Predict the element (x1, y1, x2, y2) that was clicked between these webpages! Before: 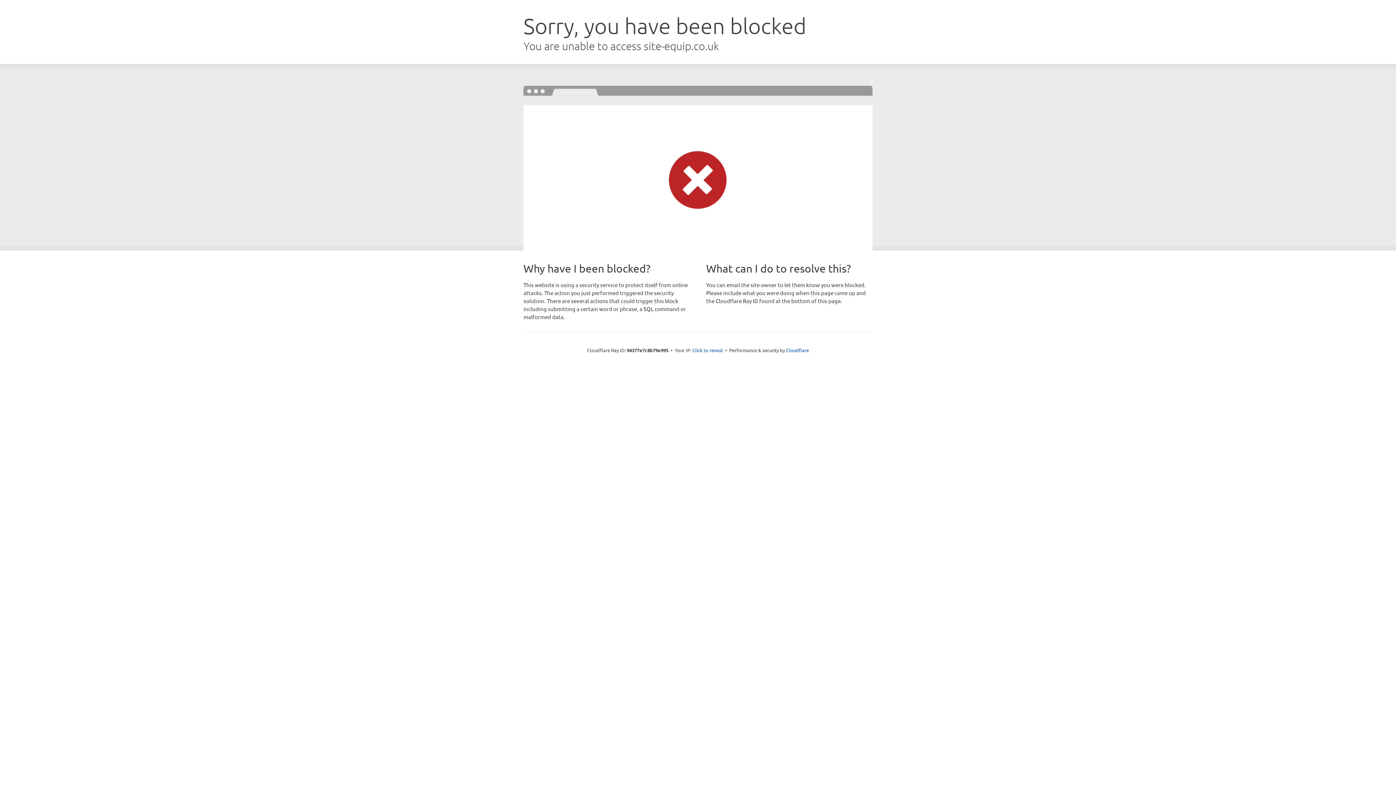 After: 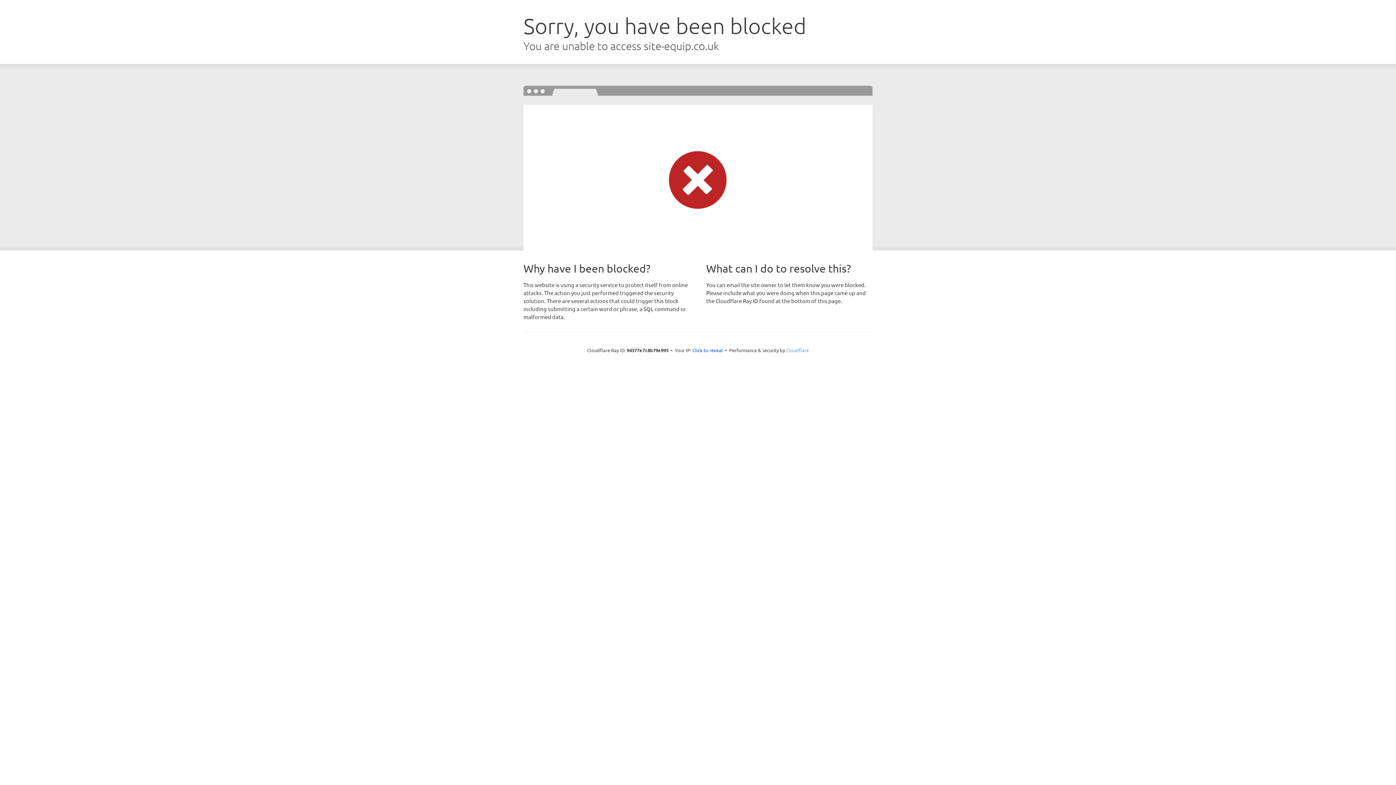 Action: bbox: (786, 347, 809, 353) label: Cloudflare